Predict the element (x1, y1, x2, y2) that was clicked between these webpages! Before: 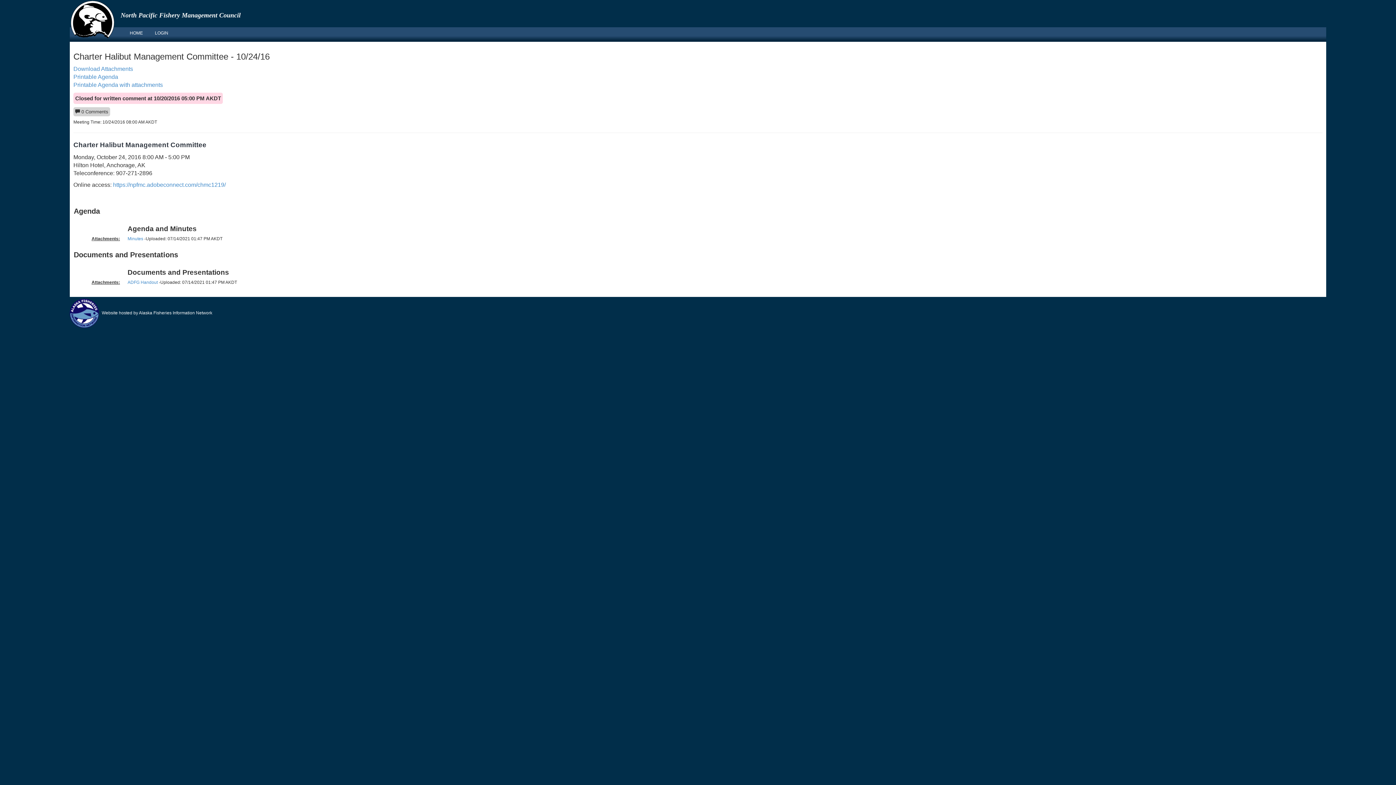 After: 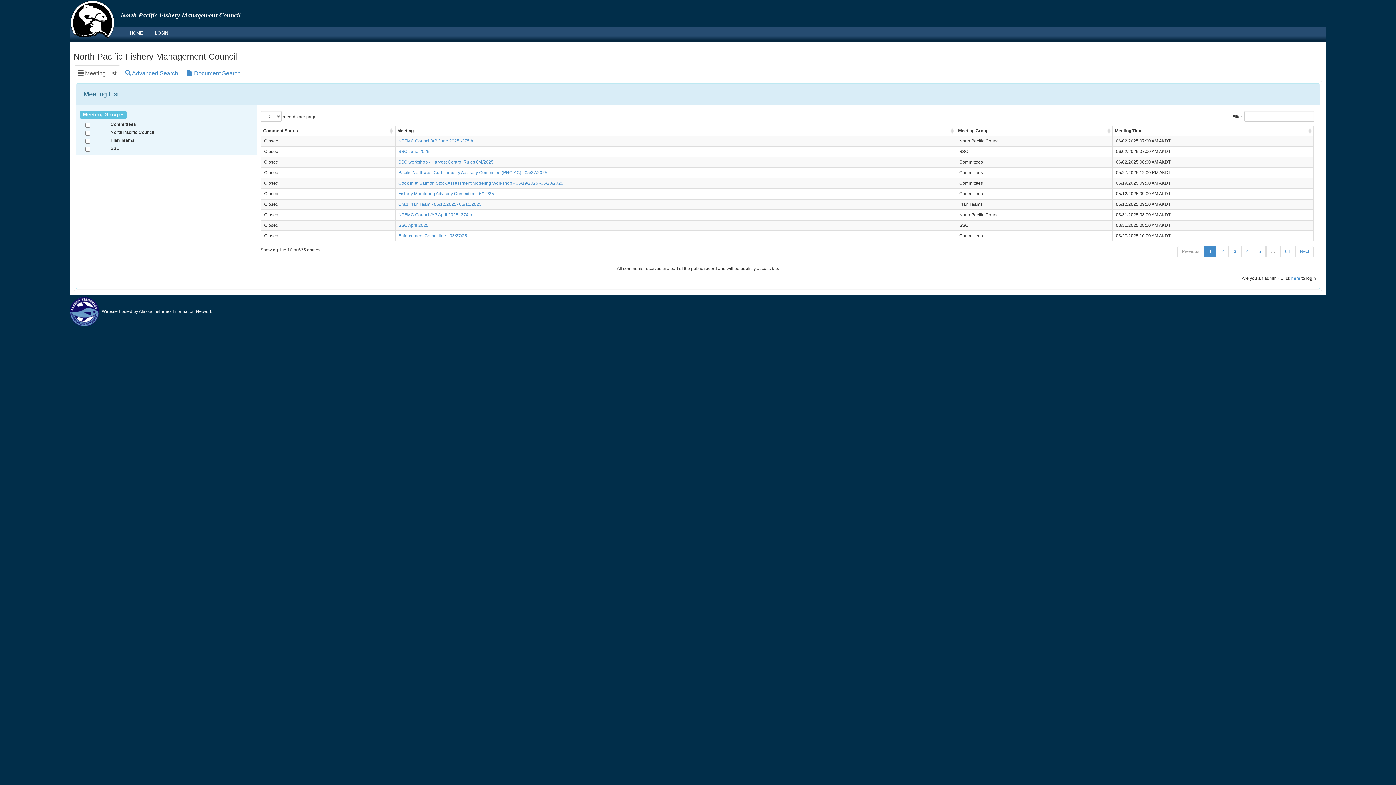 Action: bbox: (128, 27, 144, 38) label: HOME